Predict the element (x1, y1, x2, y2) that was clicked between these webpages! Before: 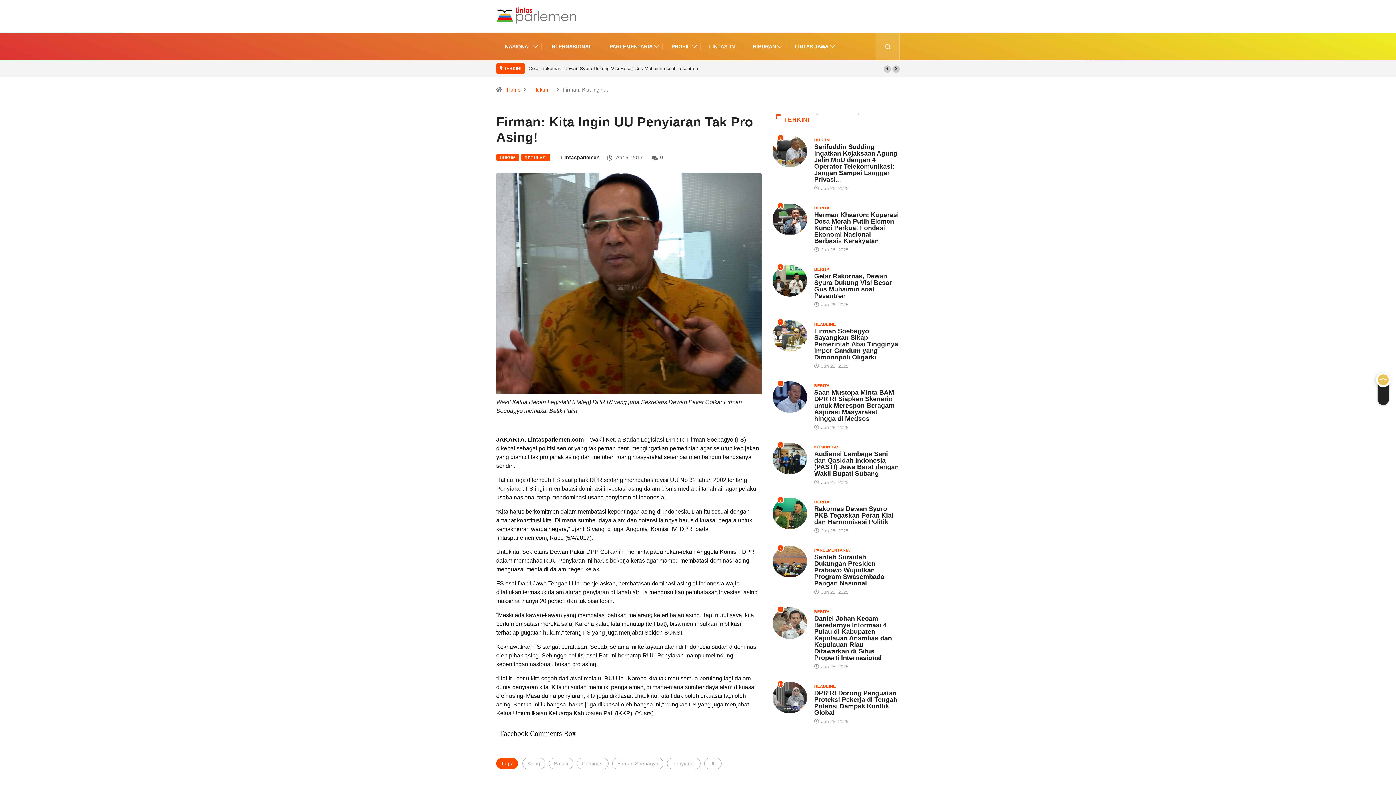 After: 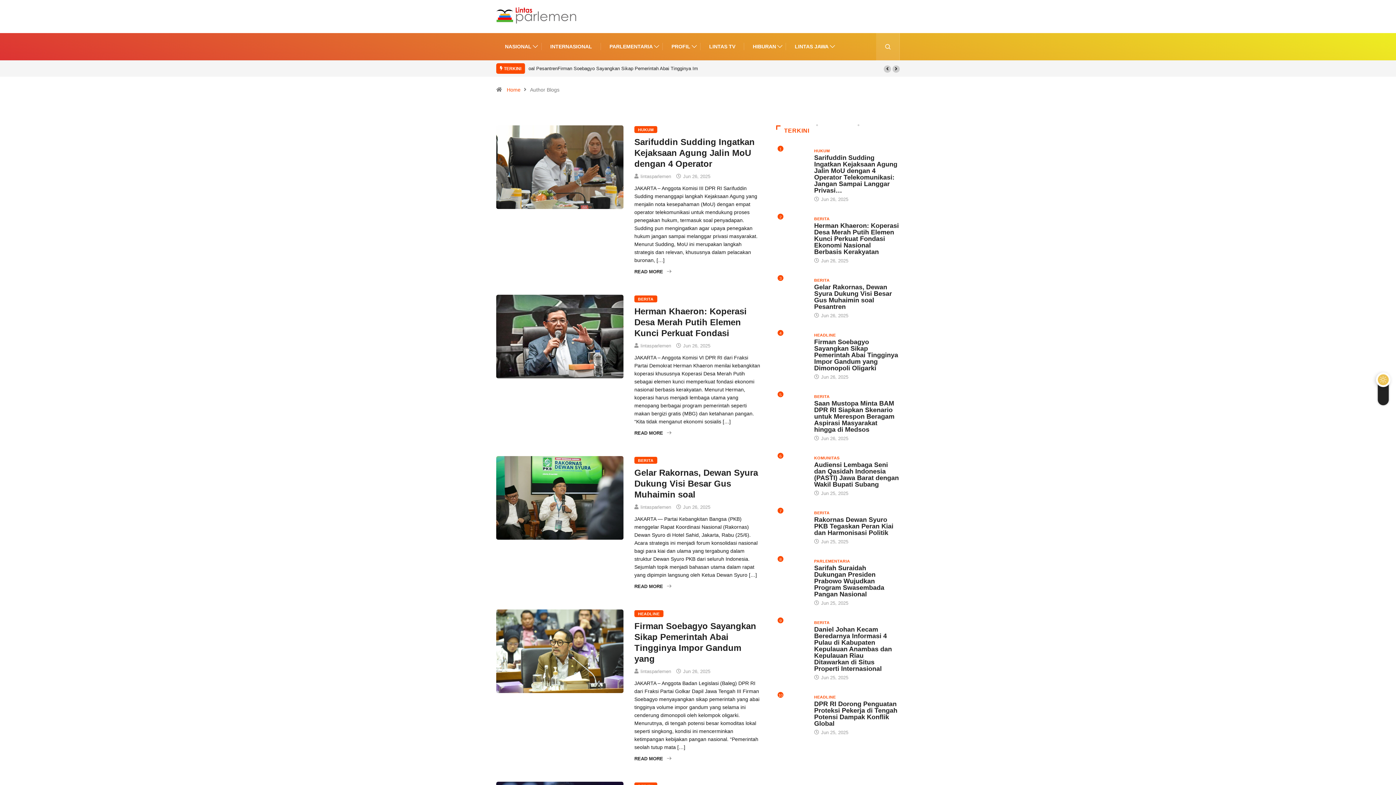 Action: label: Lintasparlemen bbox: (561, 154, 599, 160)